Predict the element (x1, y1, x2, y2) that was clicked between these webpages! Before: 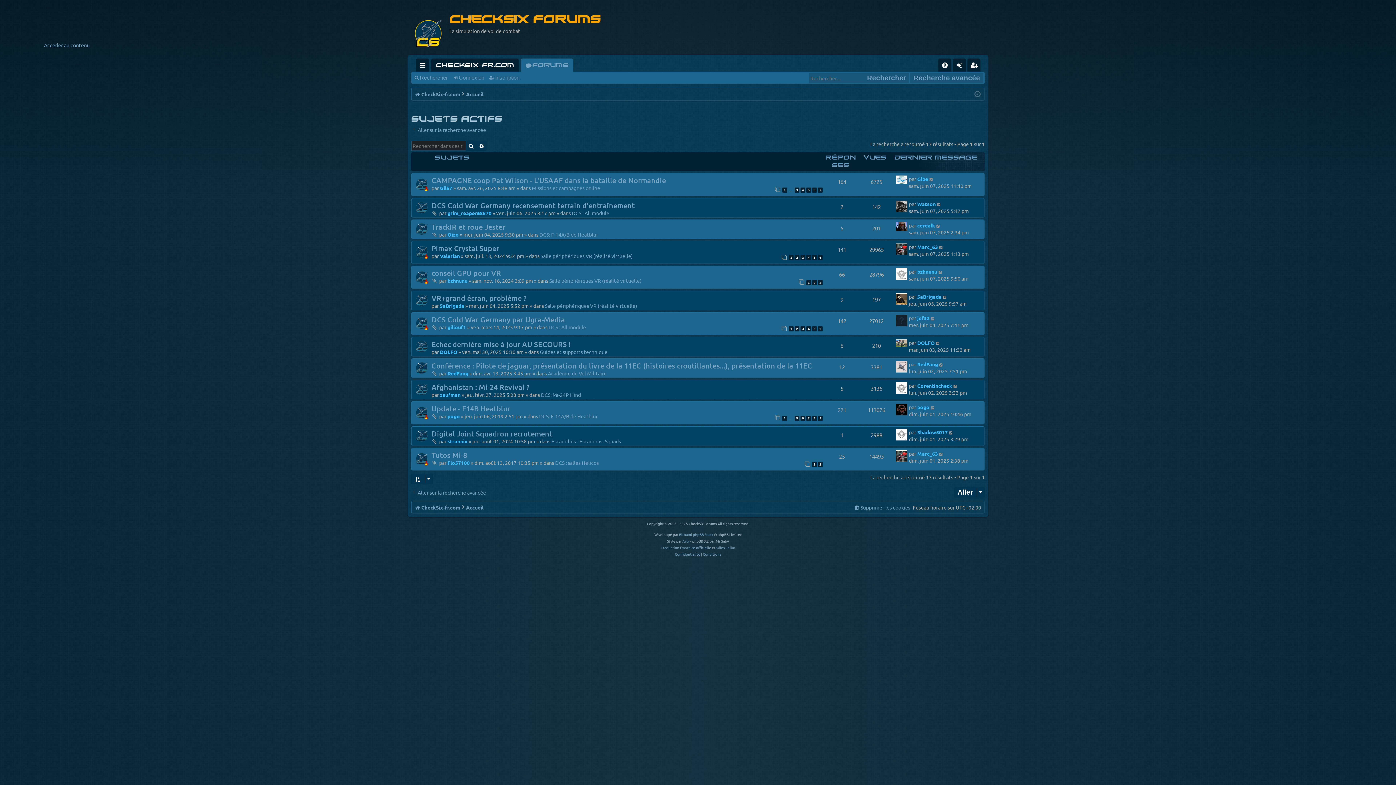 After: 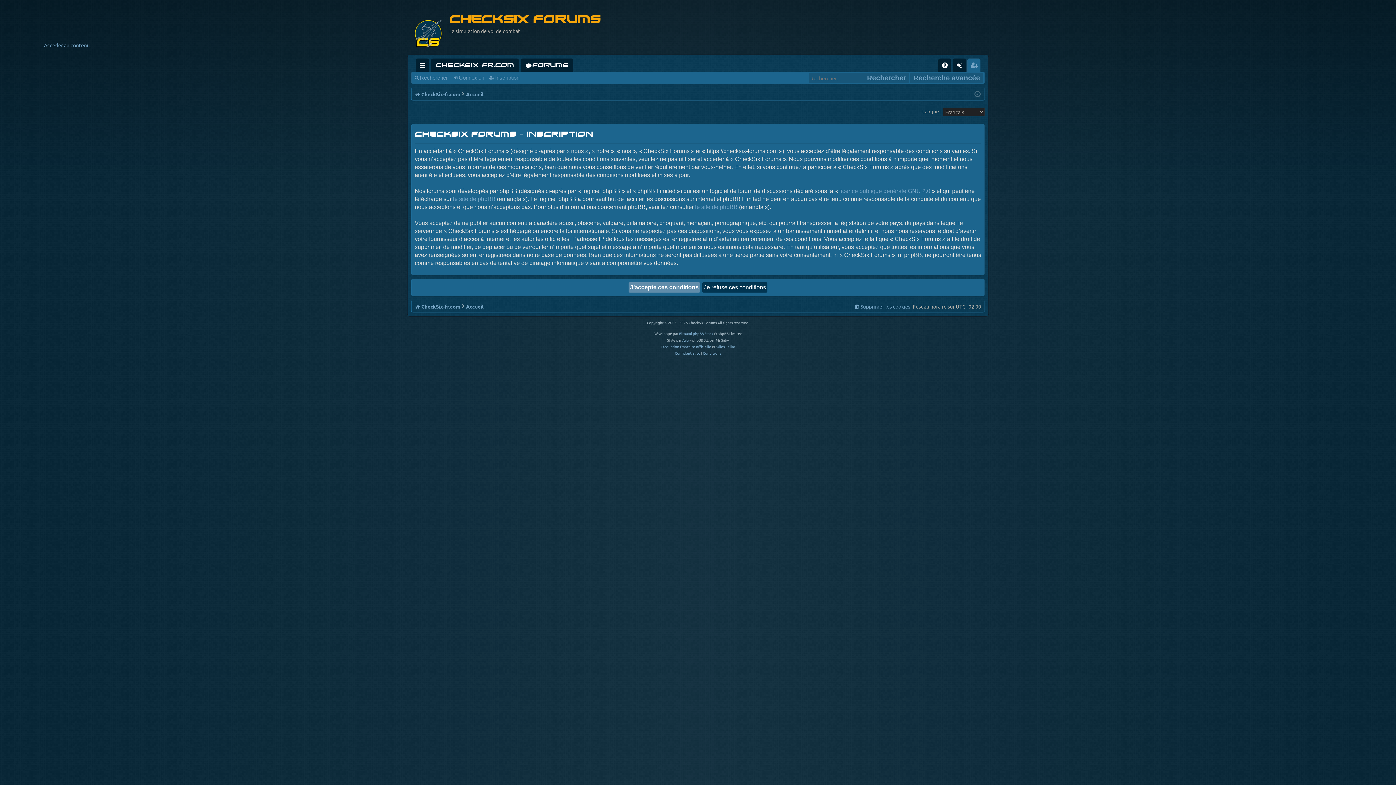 Action: bbox: (488, 72, 522, 83) label: Inscription